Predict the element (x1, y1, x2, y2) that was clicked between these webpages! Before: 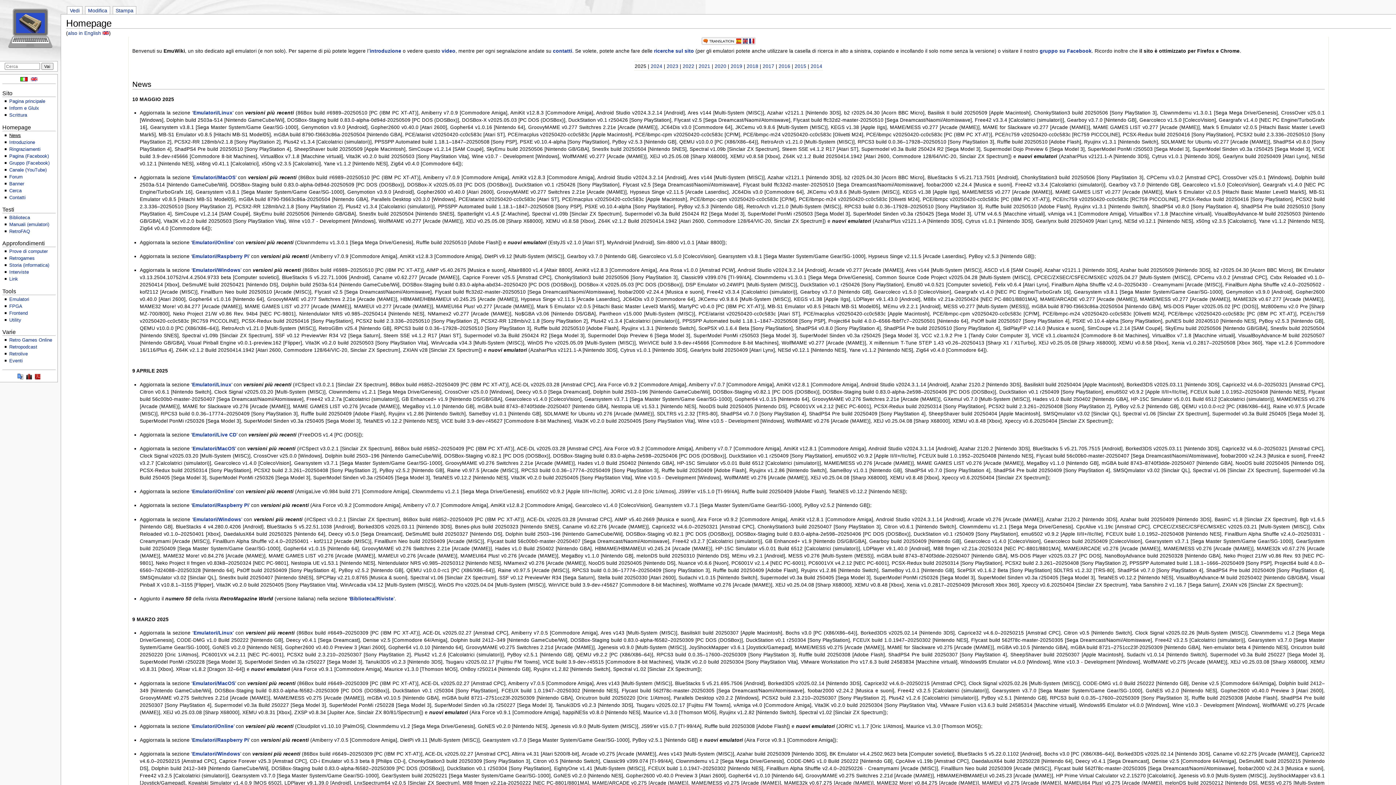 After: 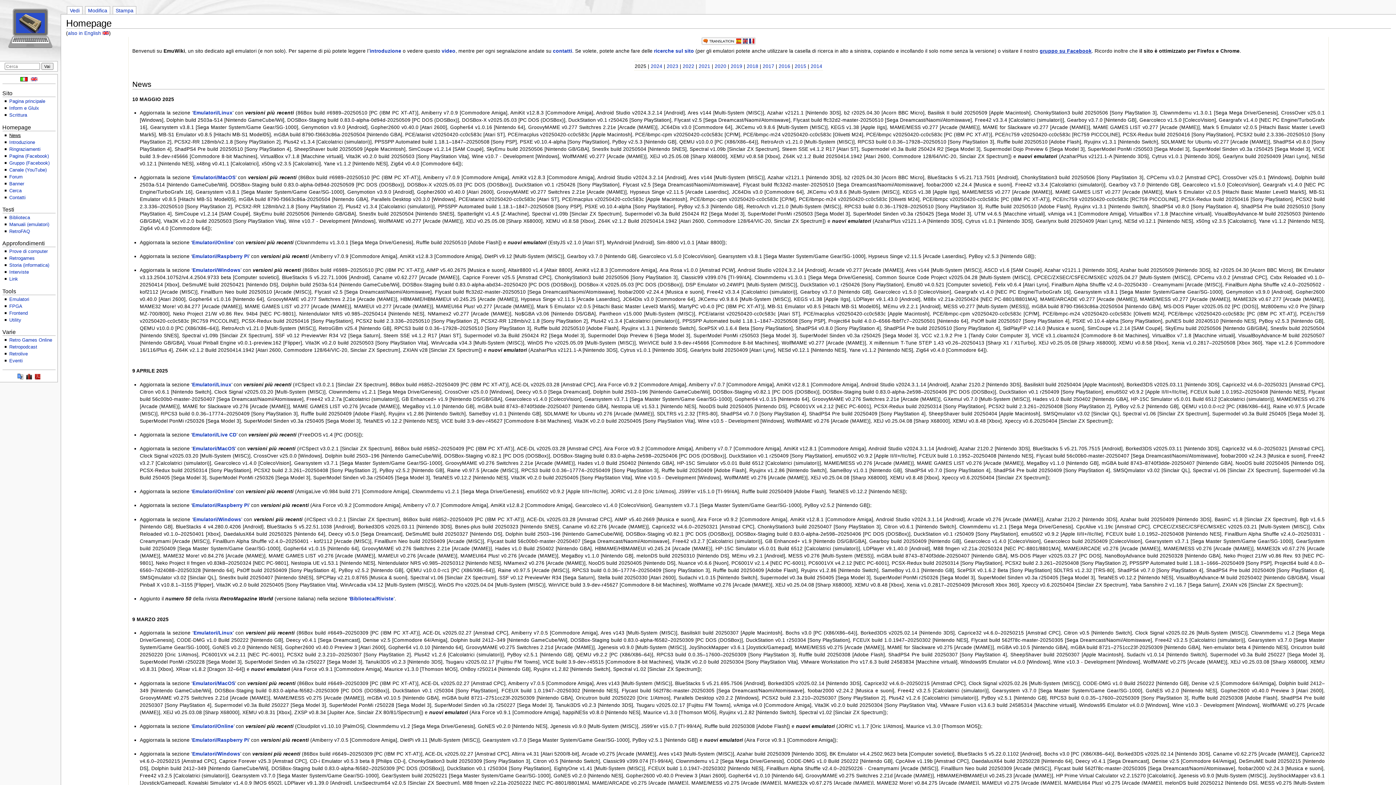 Action: bbox: (1040, 48, 1092, 53) label: gruppo su Facebook